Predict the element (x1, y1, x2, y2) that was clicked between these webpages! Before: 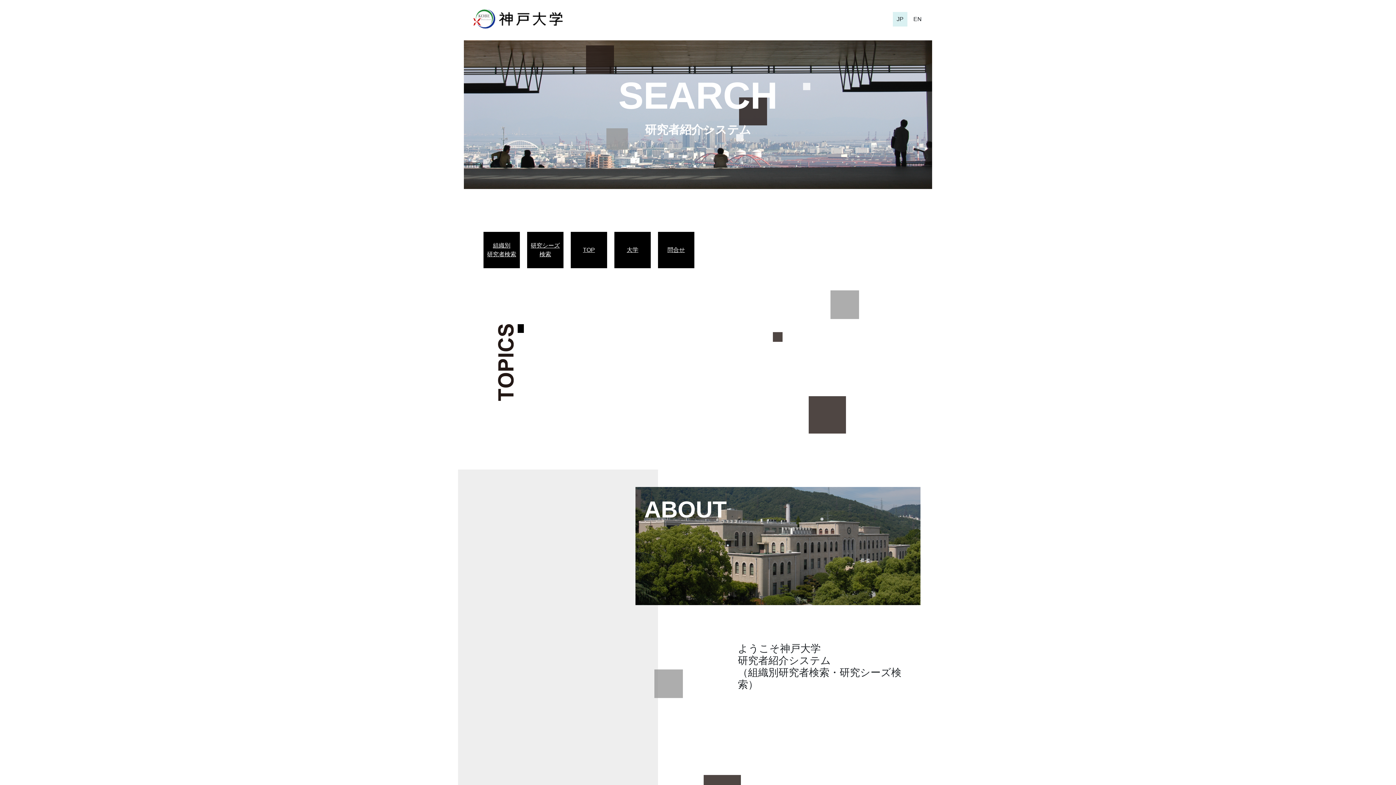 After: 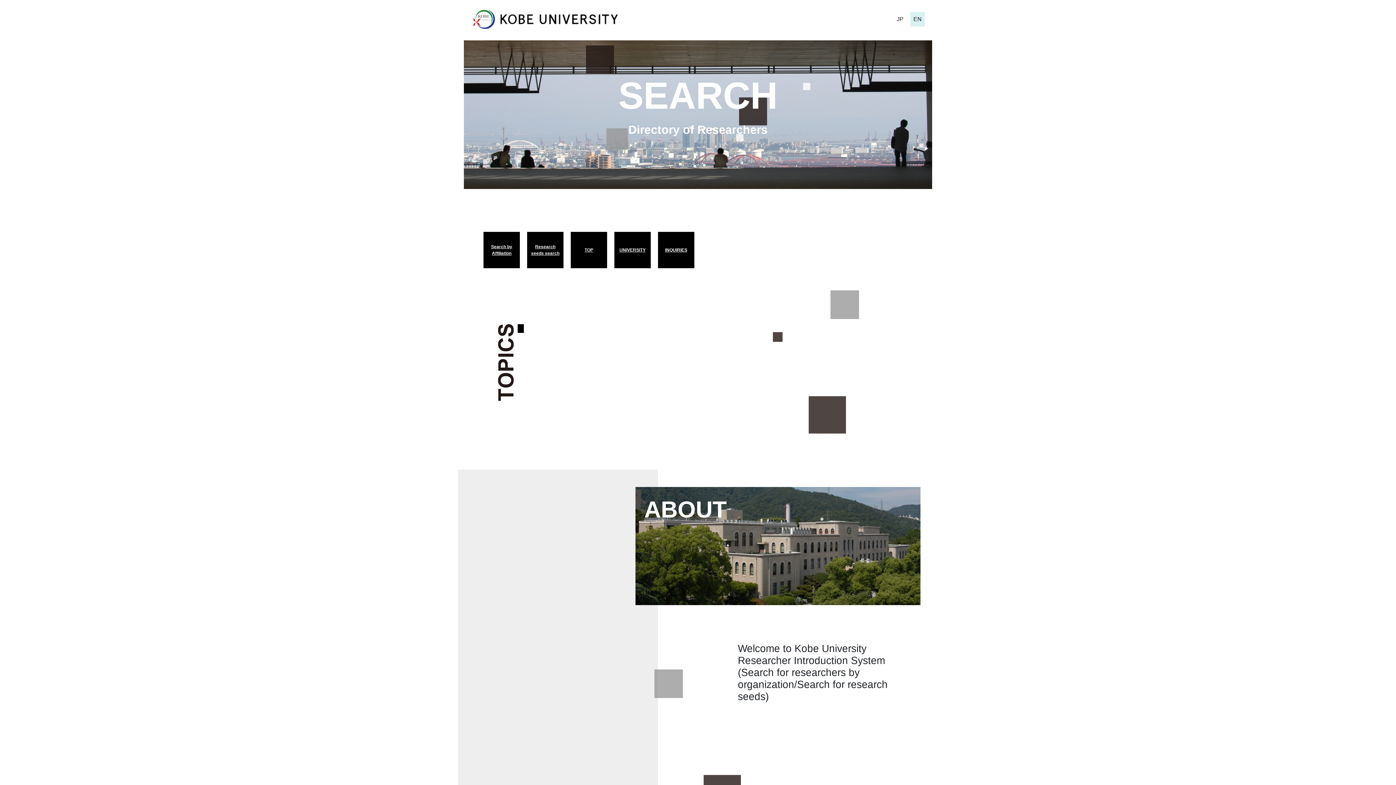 Action: bbox: (910, 11, 925, 26) label: EN